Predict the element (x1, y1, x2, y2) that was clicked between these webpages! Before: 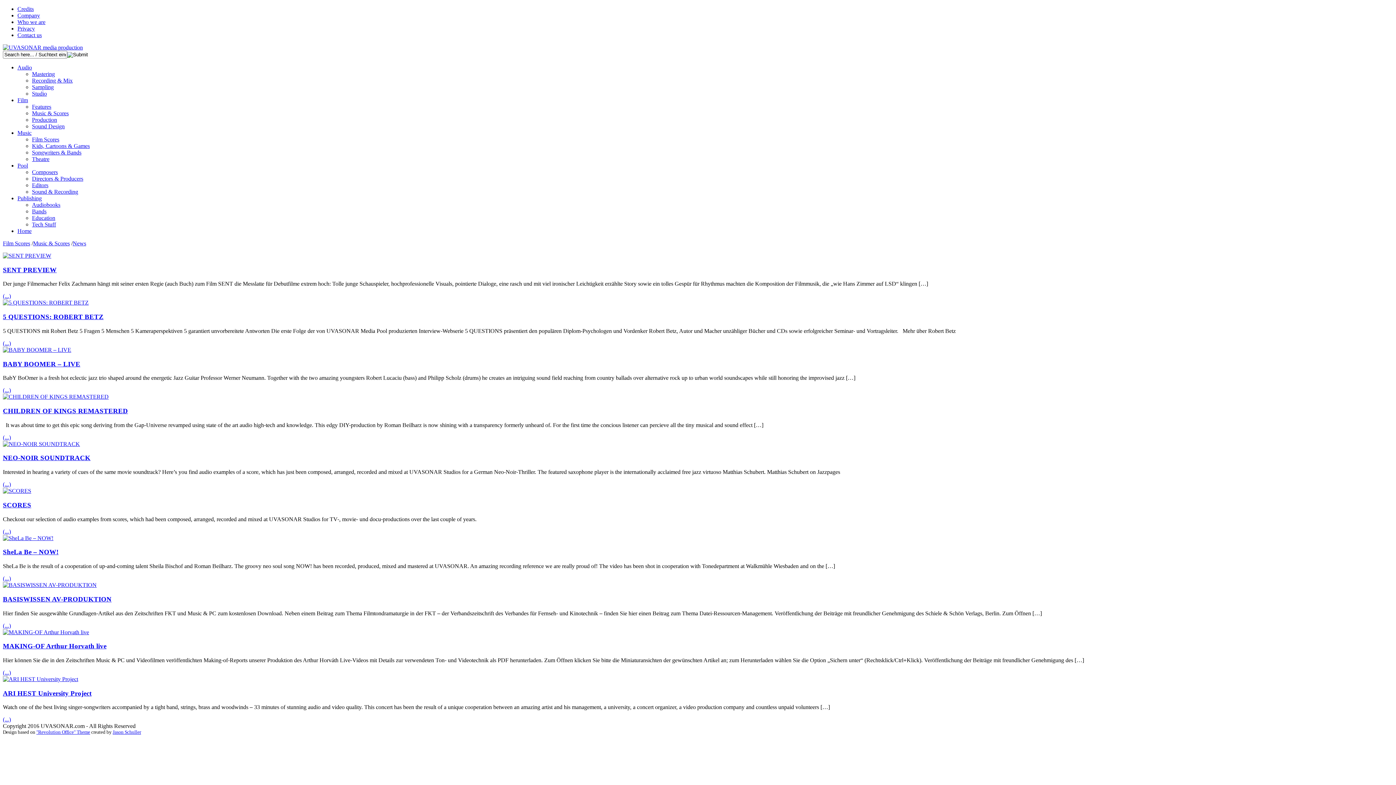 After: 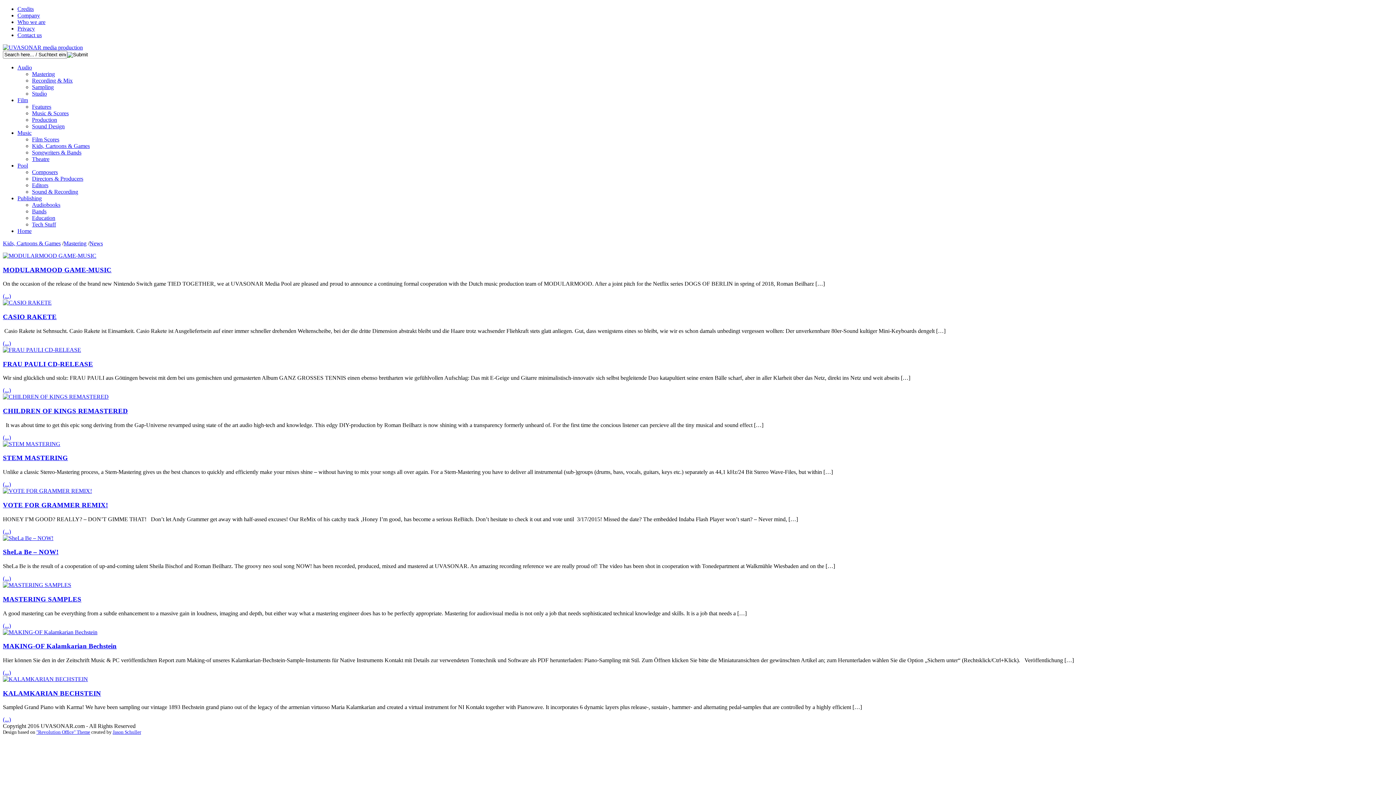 Action: label: Audio bbox: (17, 64, 32, 70)